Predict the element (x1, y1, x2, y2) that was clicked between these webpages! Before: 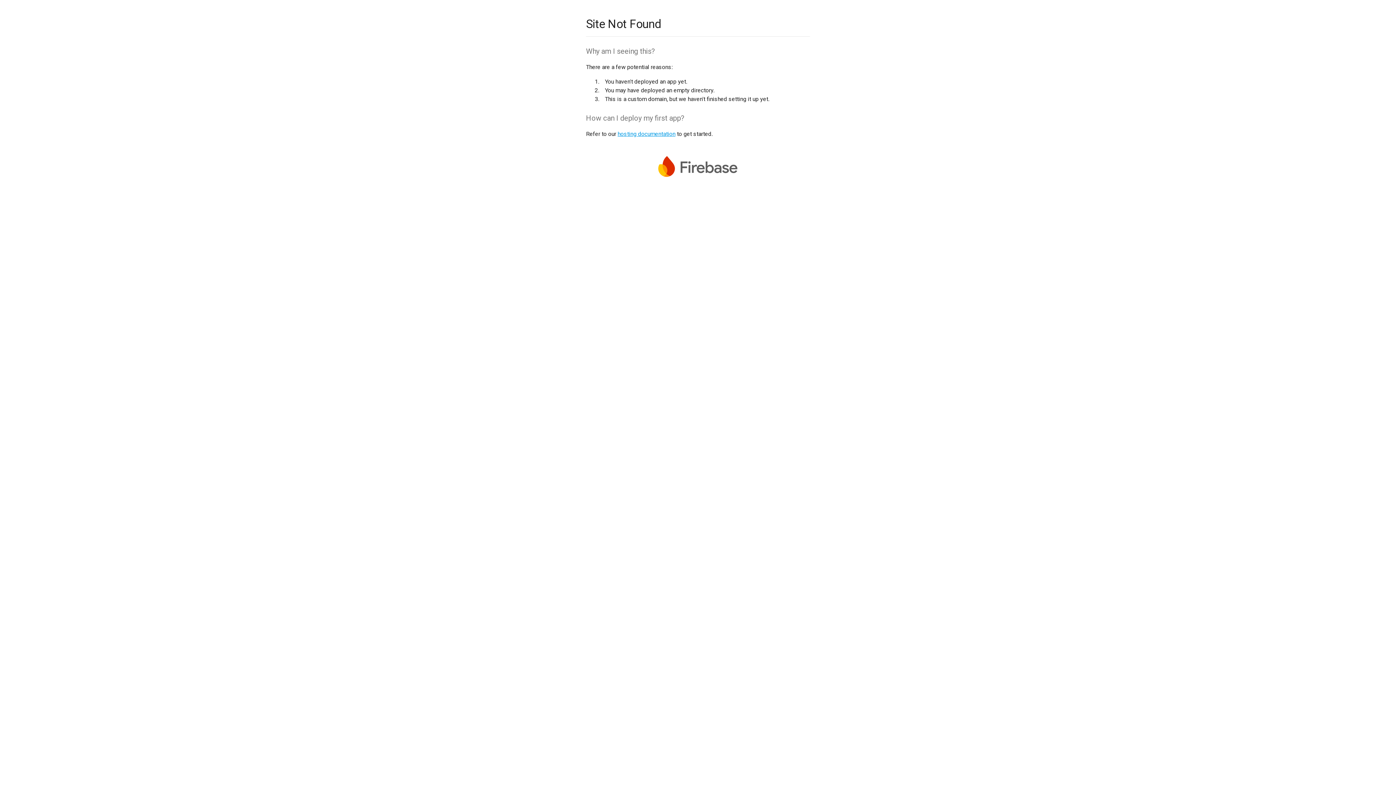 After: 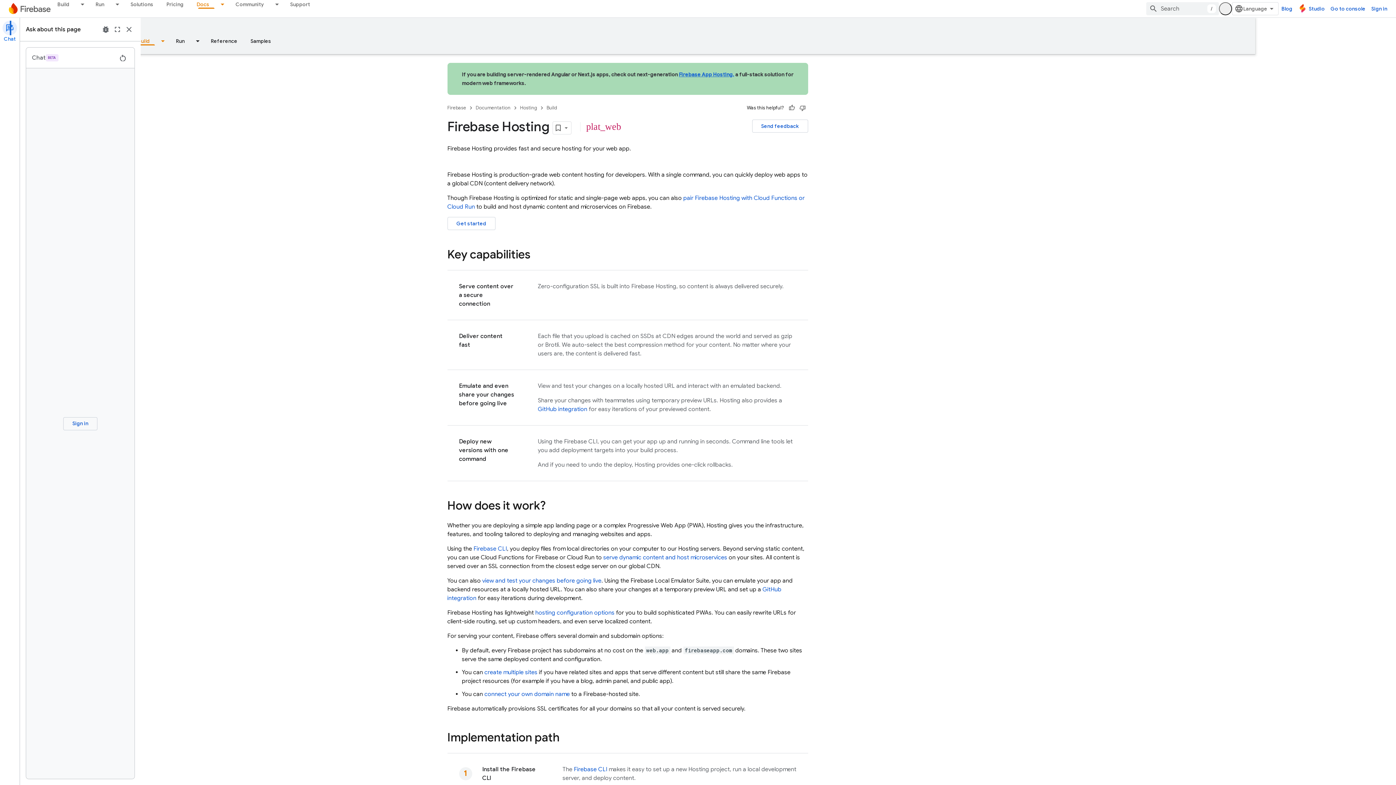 Action: label: hosting documentation bbox: (617, 130, 675, 137)